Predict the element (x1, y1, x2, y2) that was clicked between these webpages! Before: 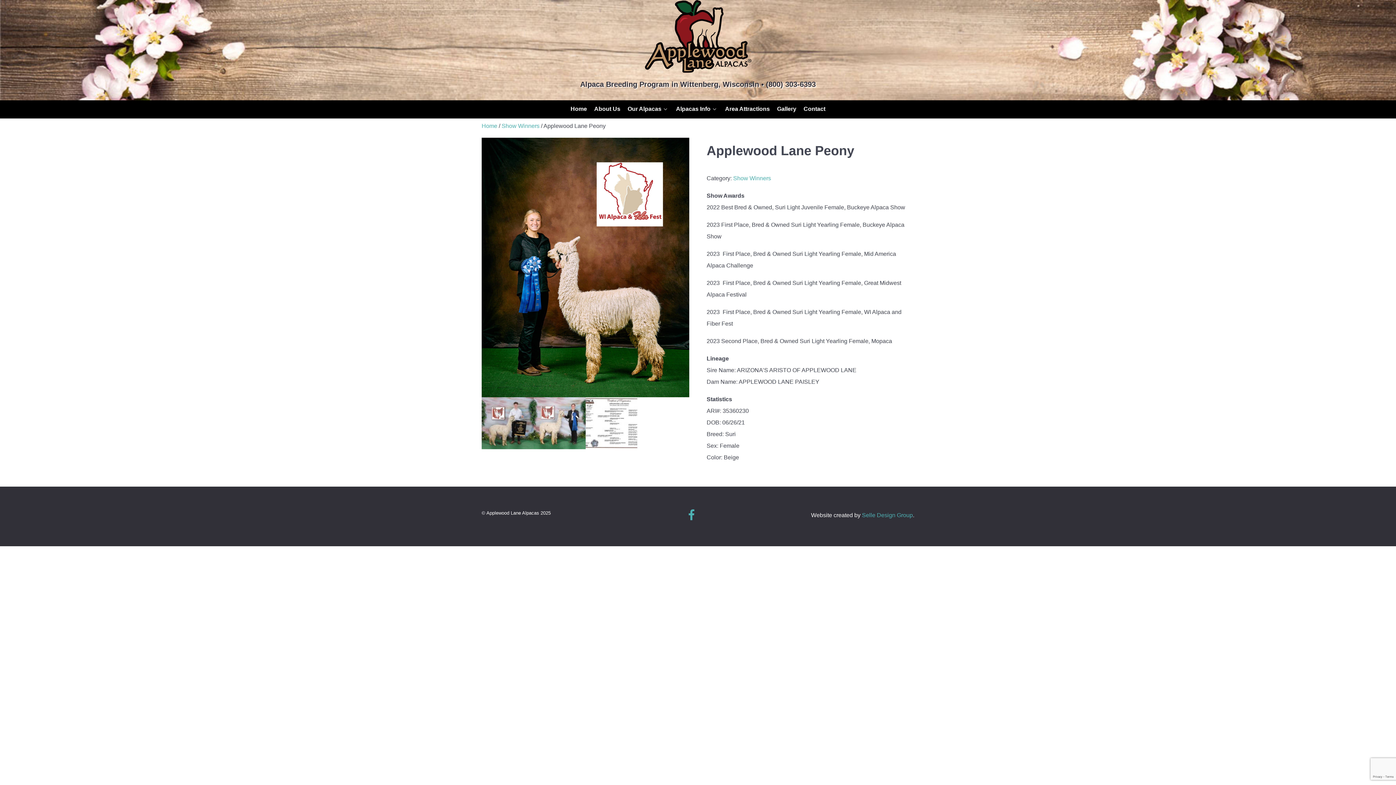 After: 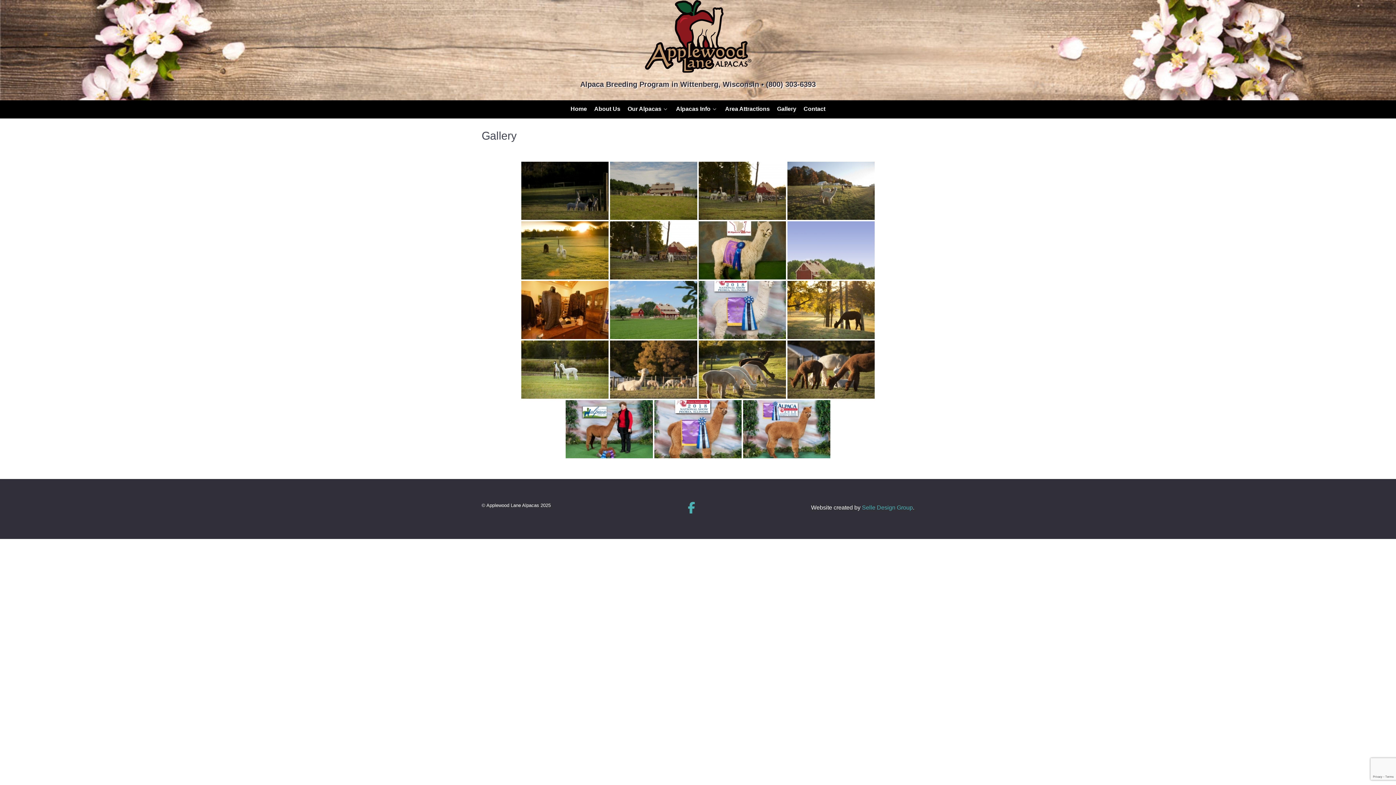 Action: label: Gallery bbox: (777, 104, 796, 115)